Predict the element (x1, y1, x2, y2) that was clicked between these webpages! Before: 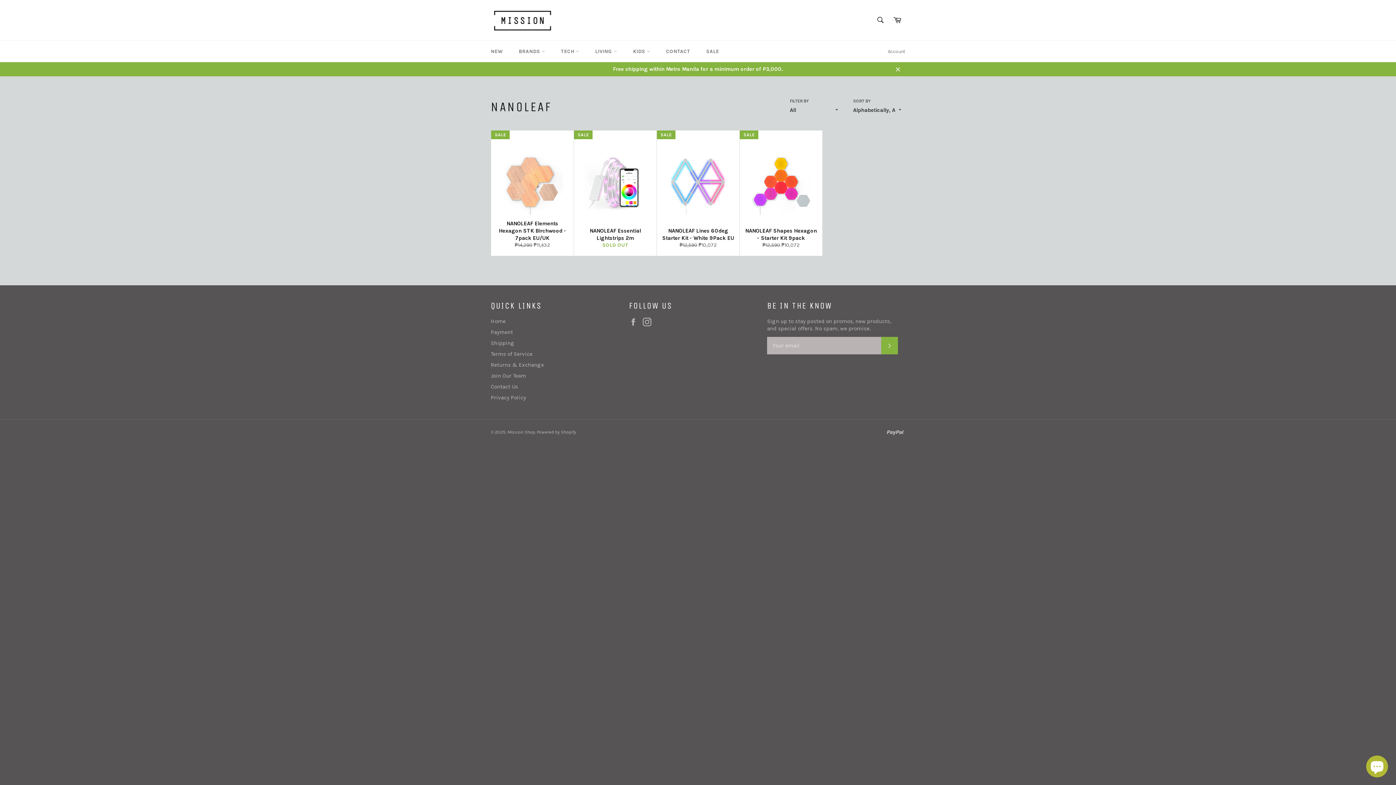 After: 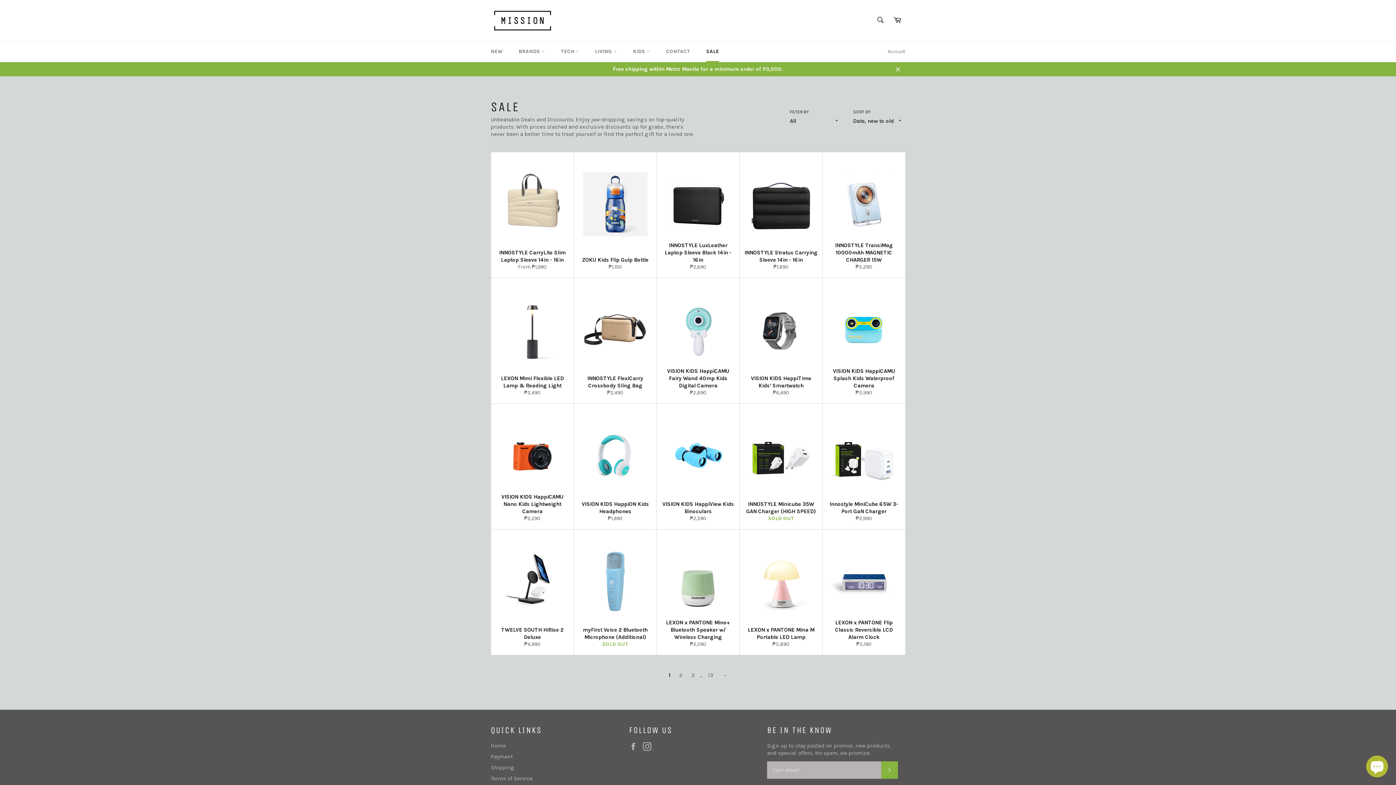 Action: bbox: (699, 40, 726, 62) label: SALE